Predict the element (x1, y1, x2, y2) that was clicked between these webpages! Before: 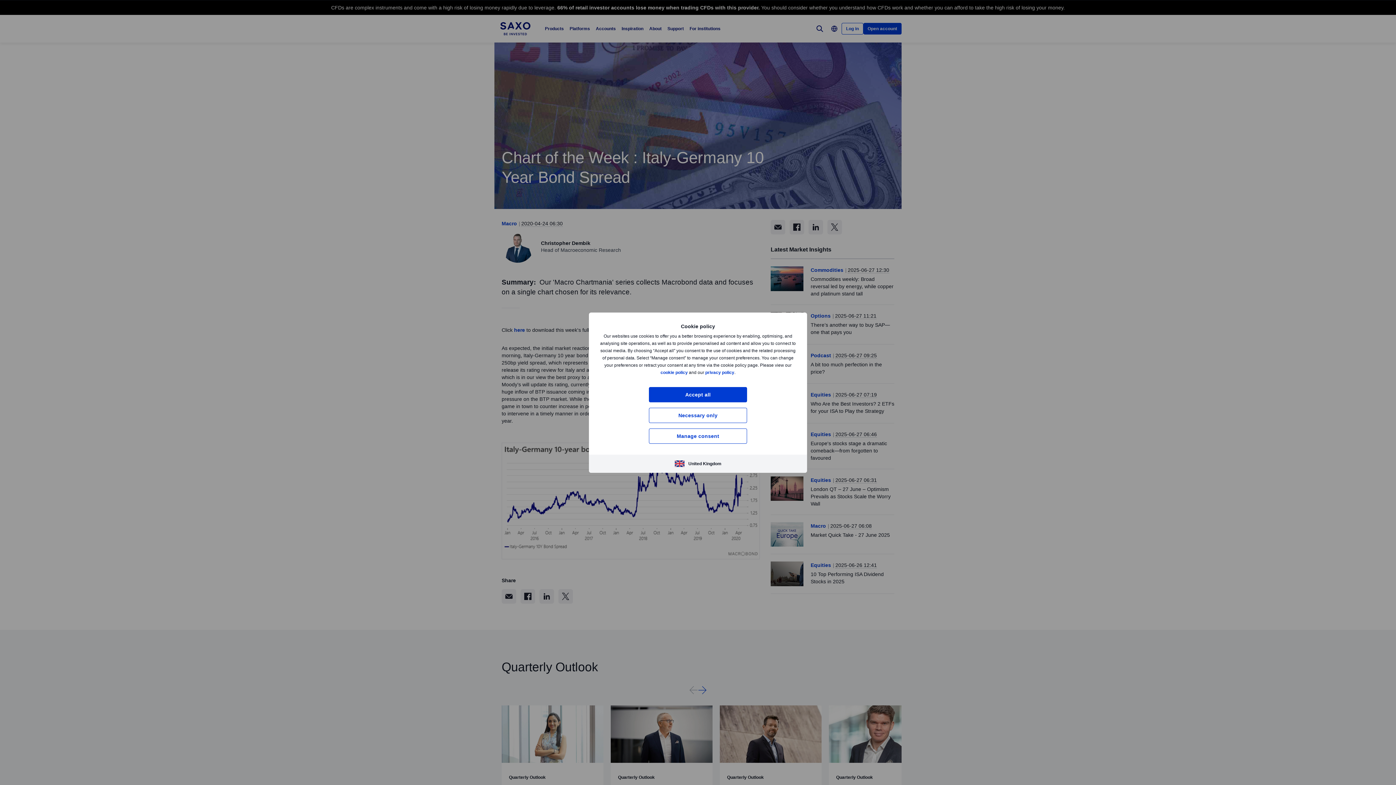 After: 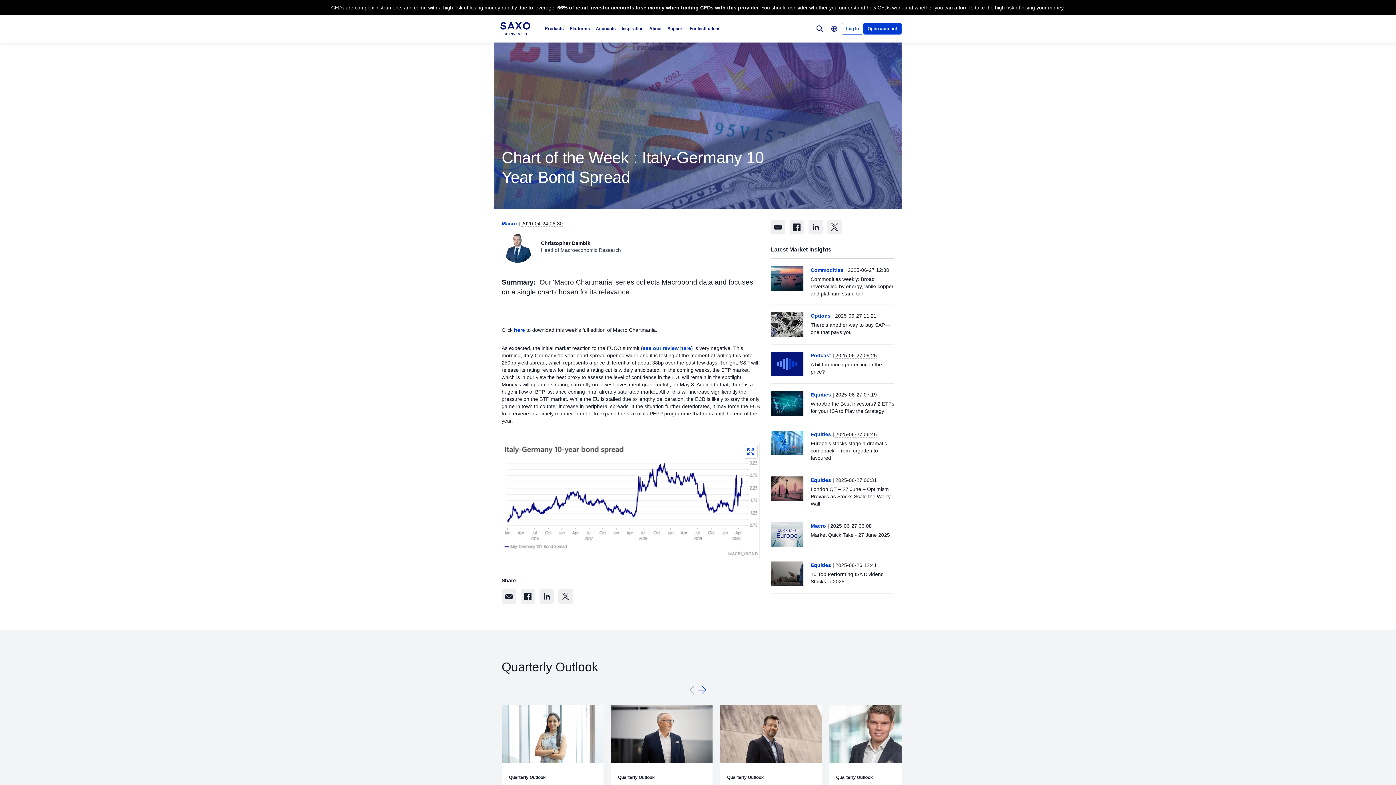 Action: bbox: (649, 387, 747, 402) label: Accept all